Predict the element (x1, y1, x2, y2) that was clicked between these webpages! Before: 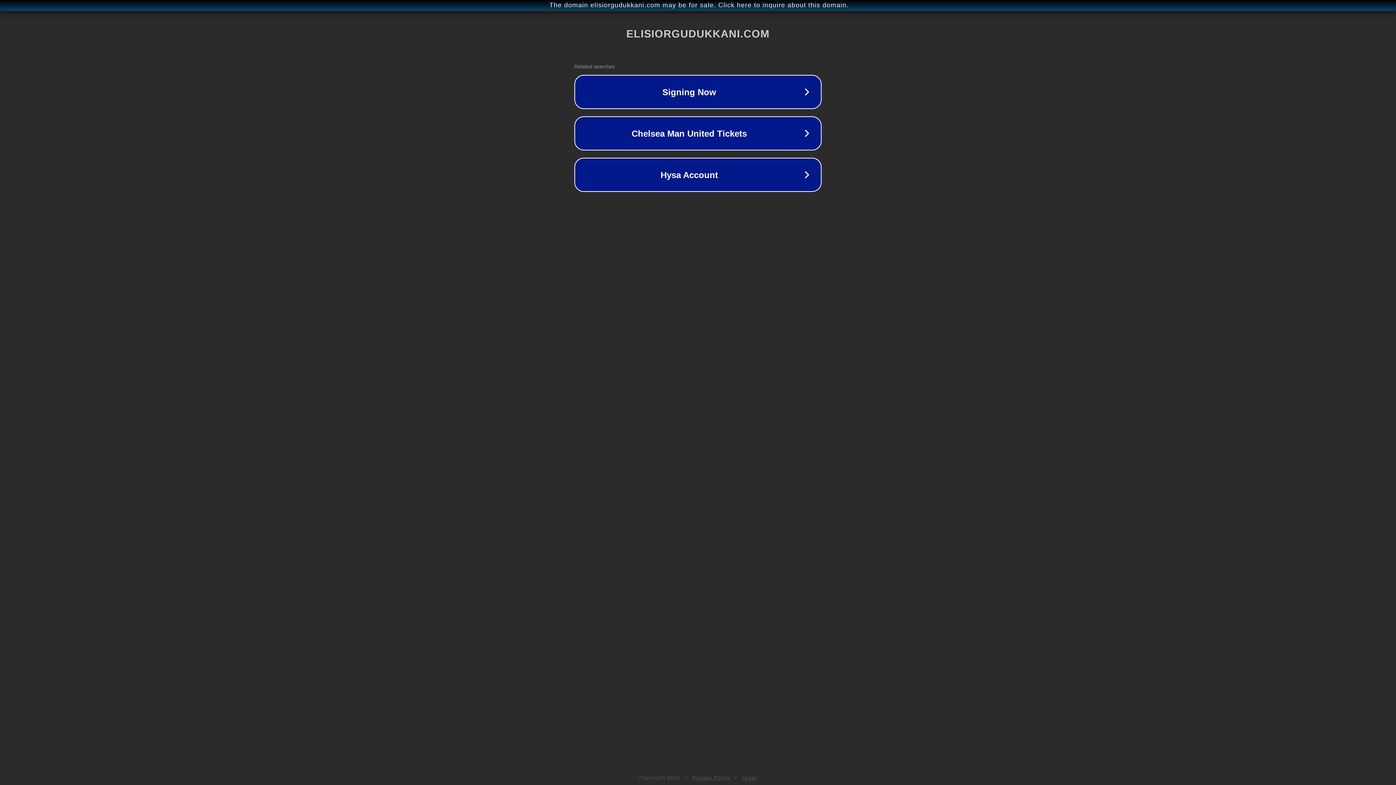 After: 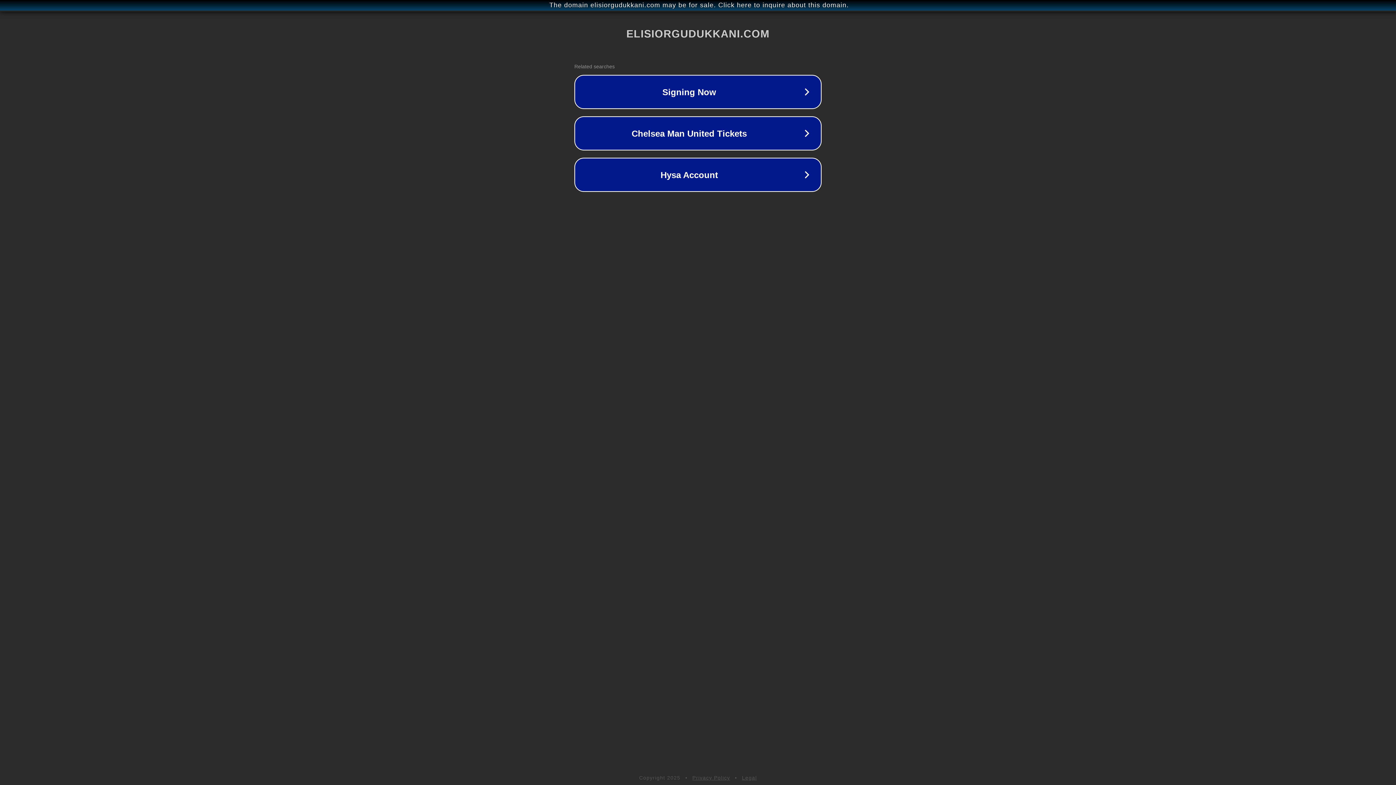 Action: bbox: (692, 775, 730, 781) label: Privacy Policy